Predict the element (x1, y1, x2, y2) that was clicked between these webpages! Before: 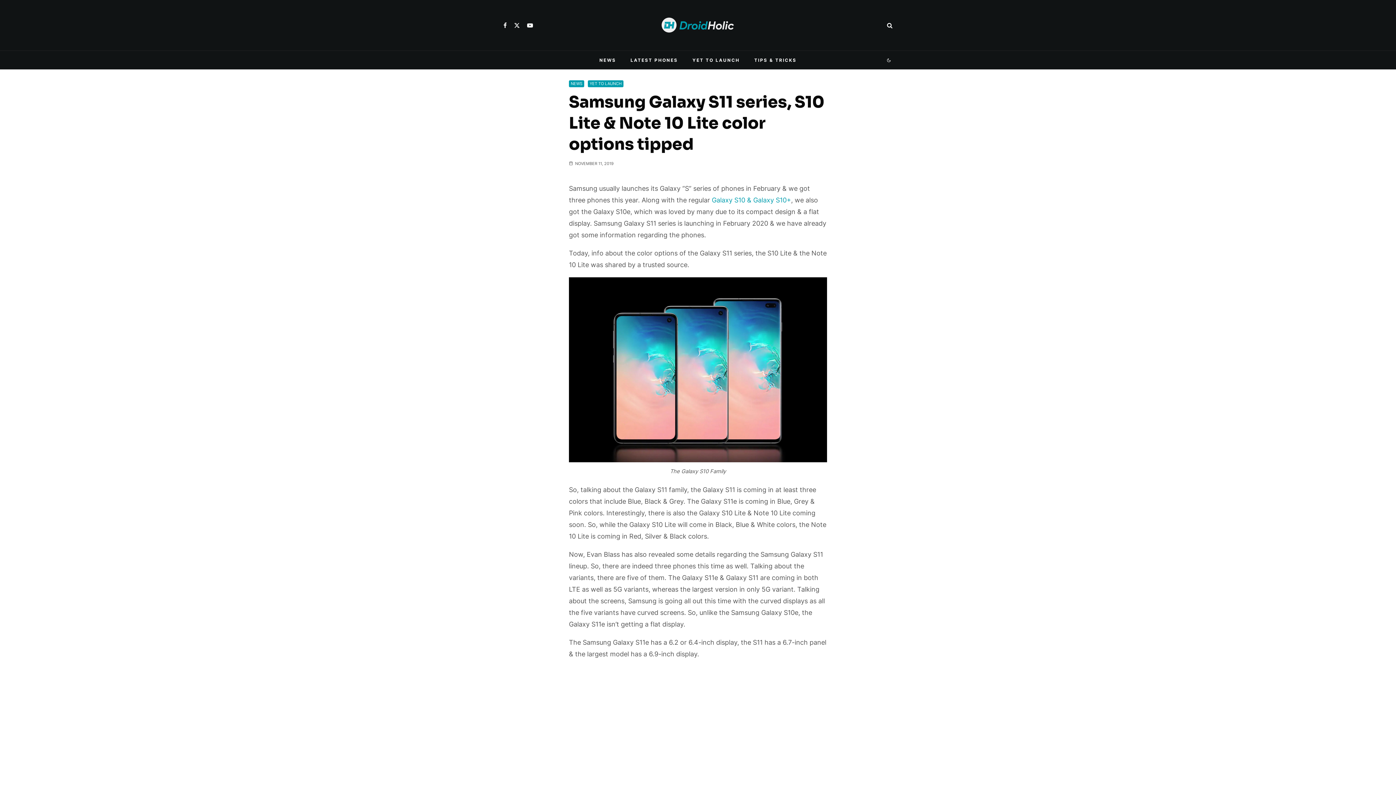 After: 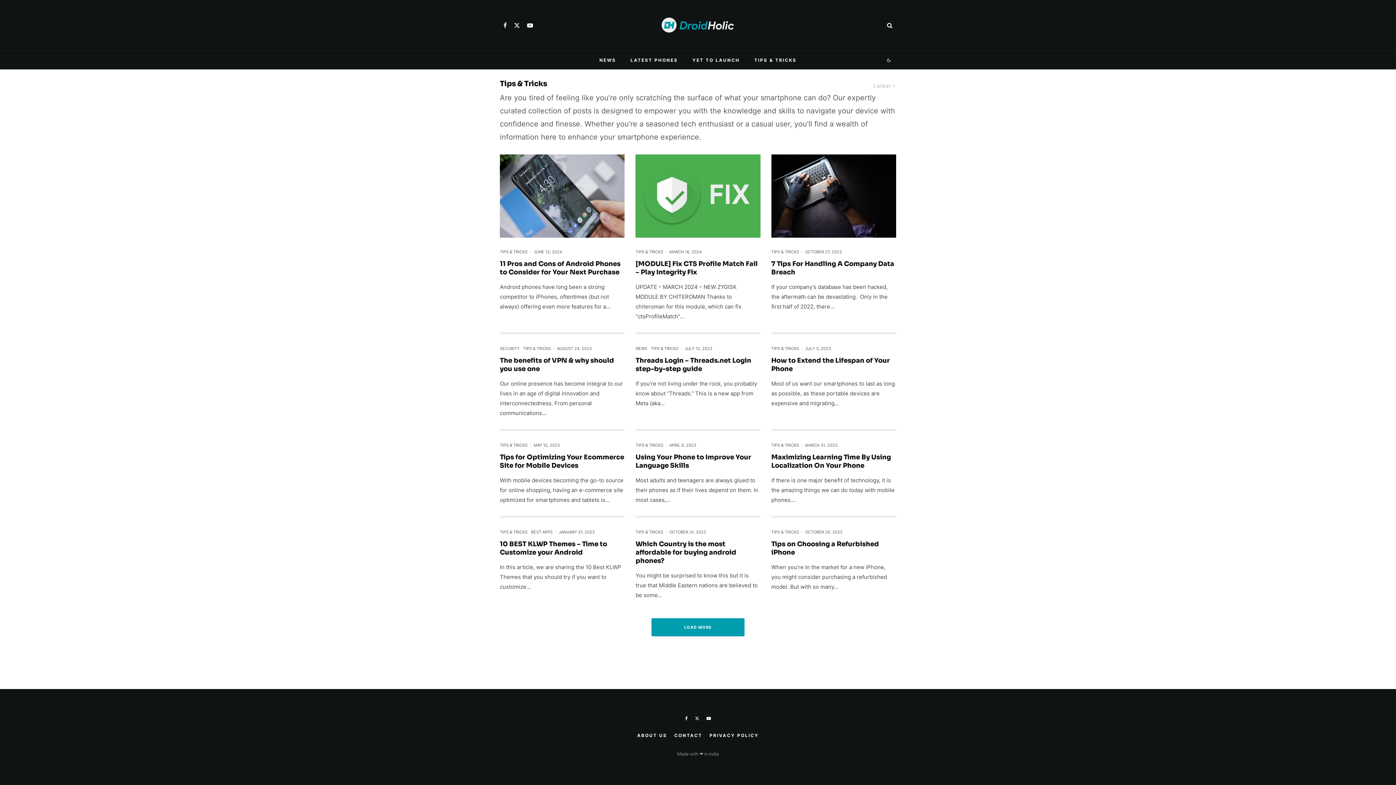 Action: bbox: (747, 50, 804, 69) label: TIPS & TRICKS